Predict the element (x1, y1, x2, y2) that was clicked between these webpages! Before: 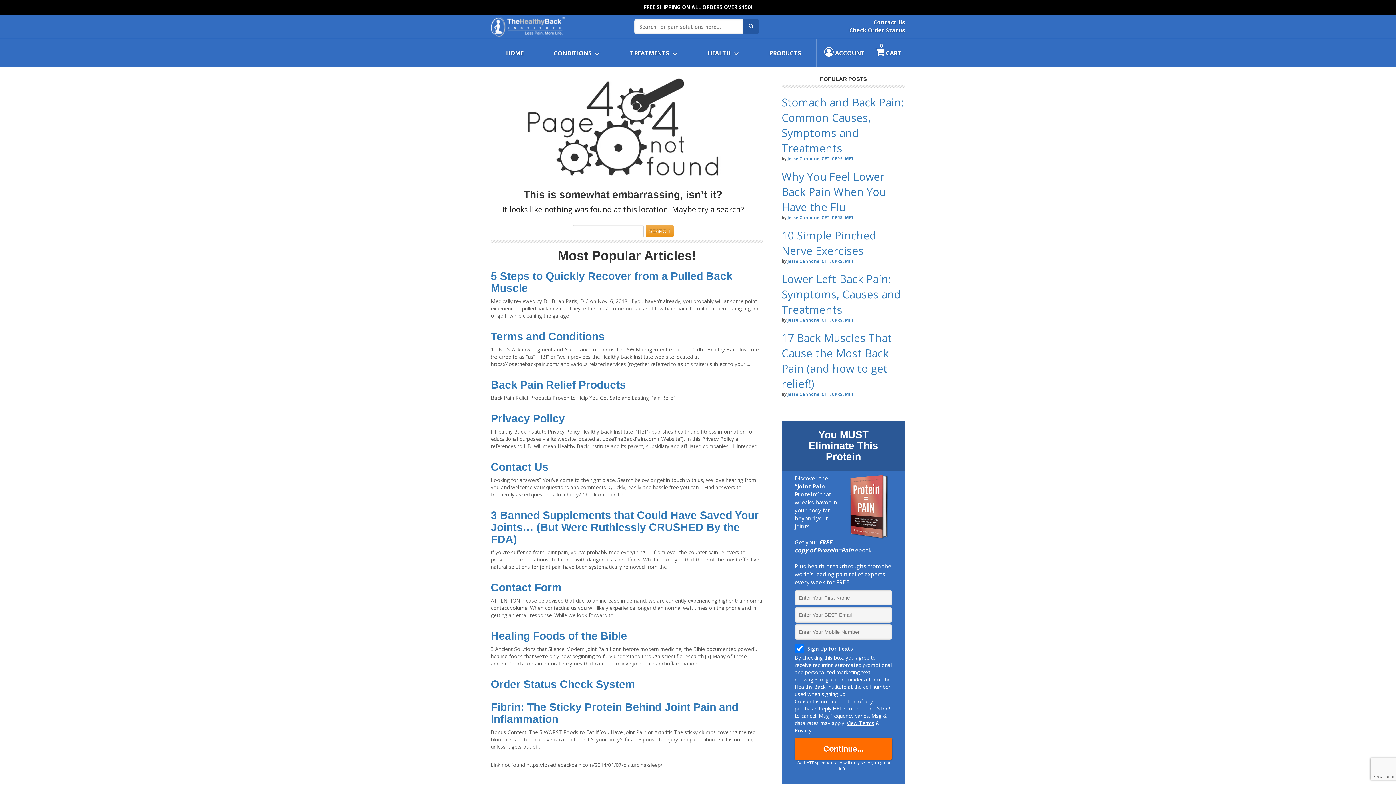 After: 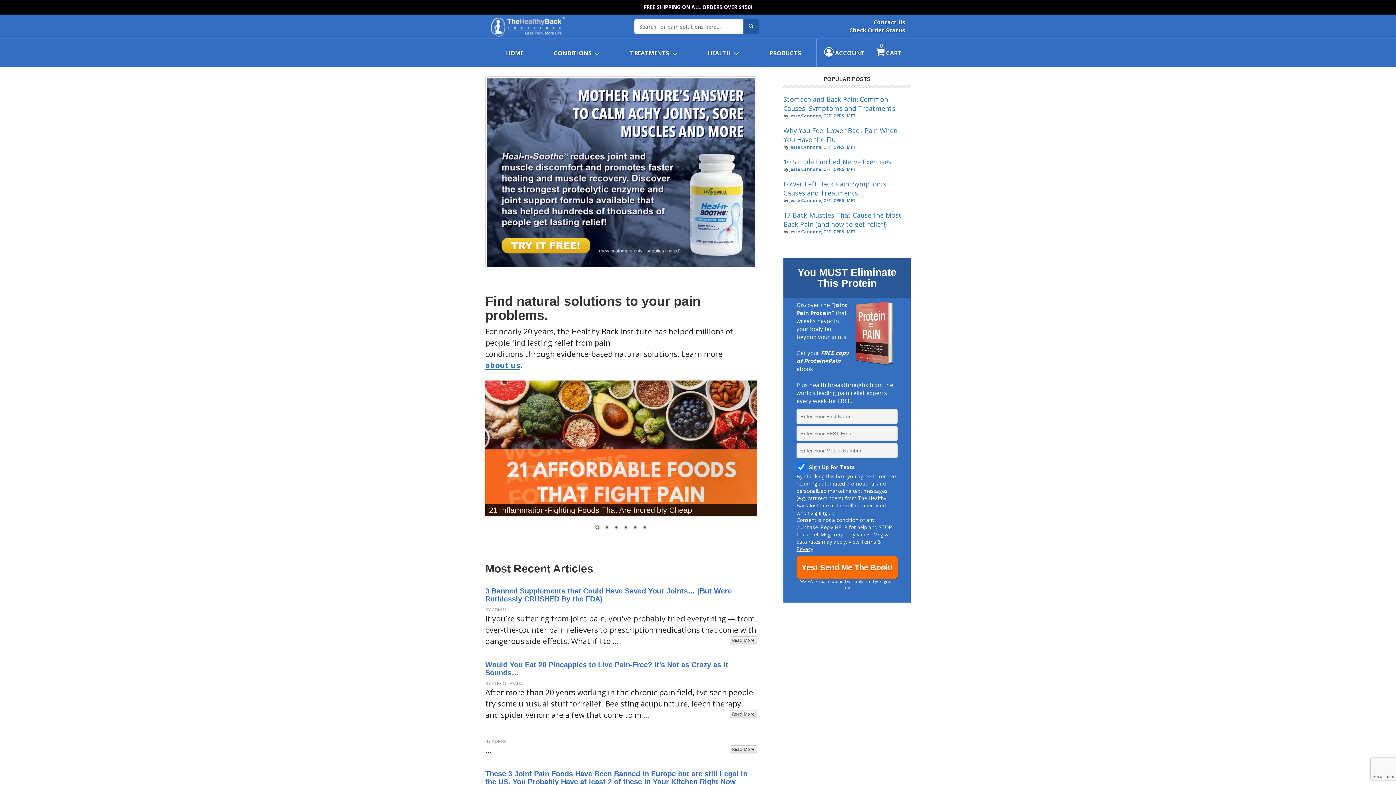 Action: bbox: (787, 156, 854, 161) label: Jesse Cannone, CFT, CPRS, MFT